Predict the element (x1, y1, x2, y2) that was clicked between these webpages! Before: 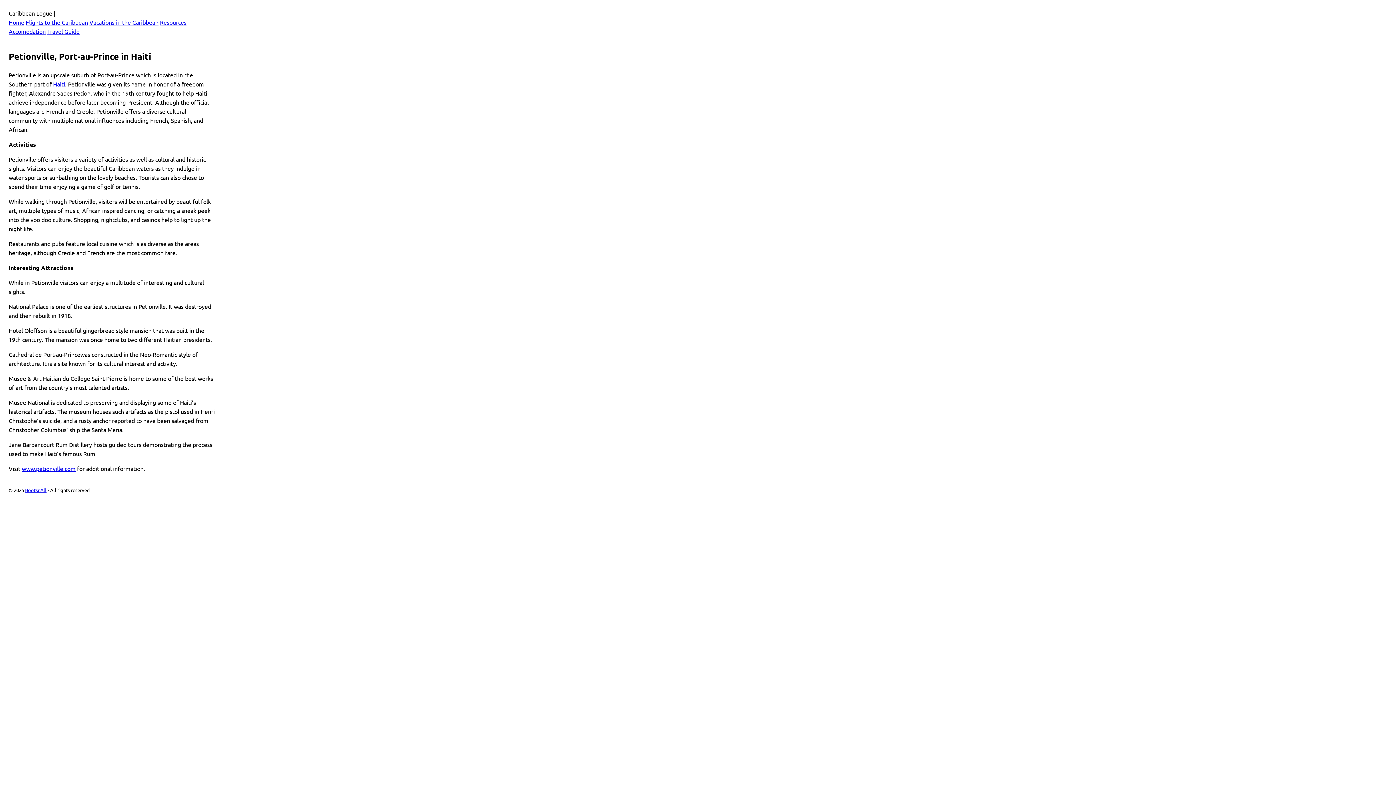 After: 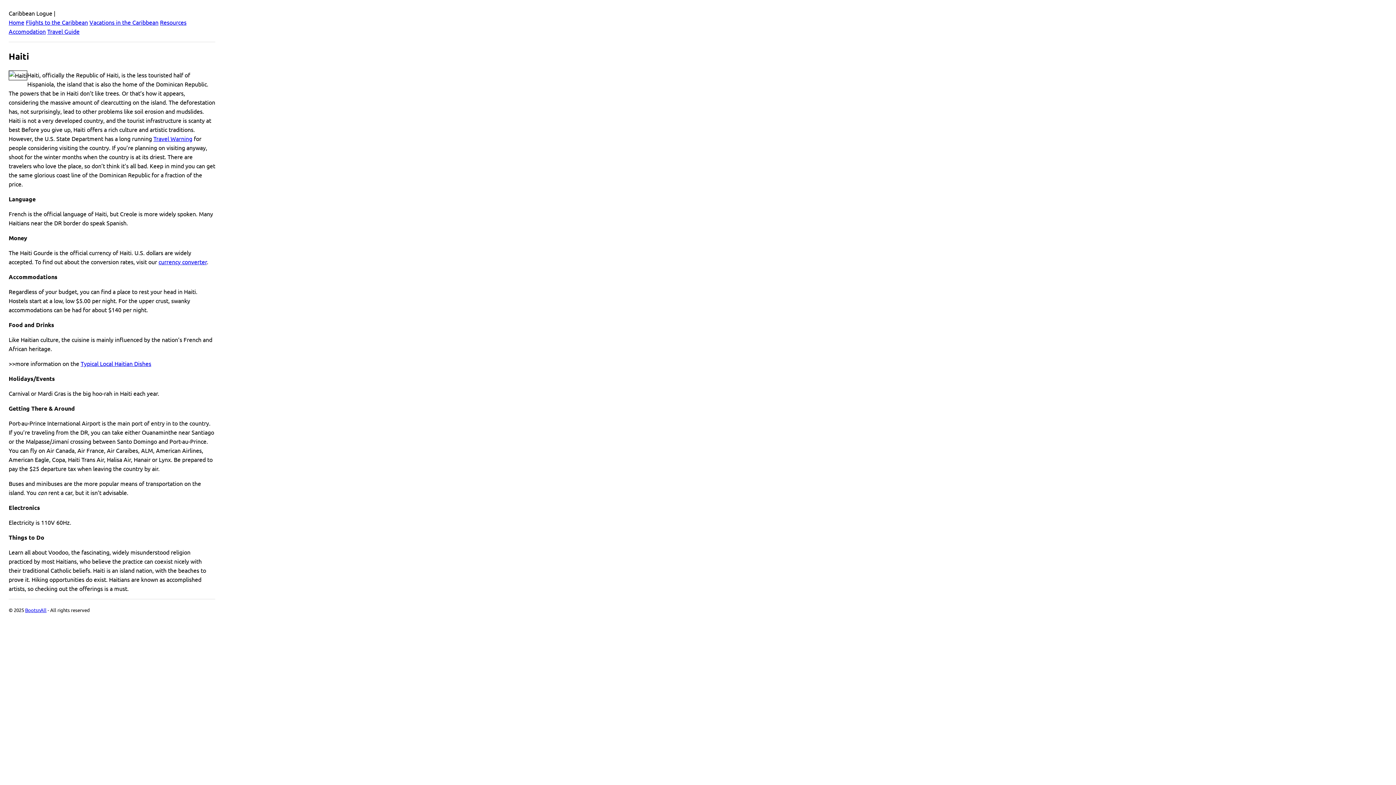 Action: bbox: (53, 80, 65, 87) label: Haiti